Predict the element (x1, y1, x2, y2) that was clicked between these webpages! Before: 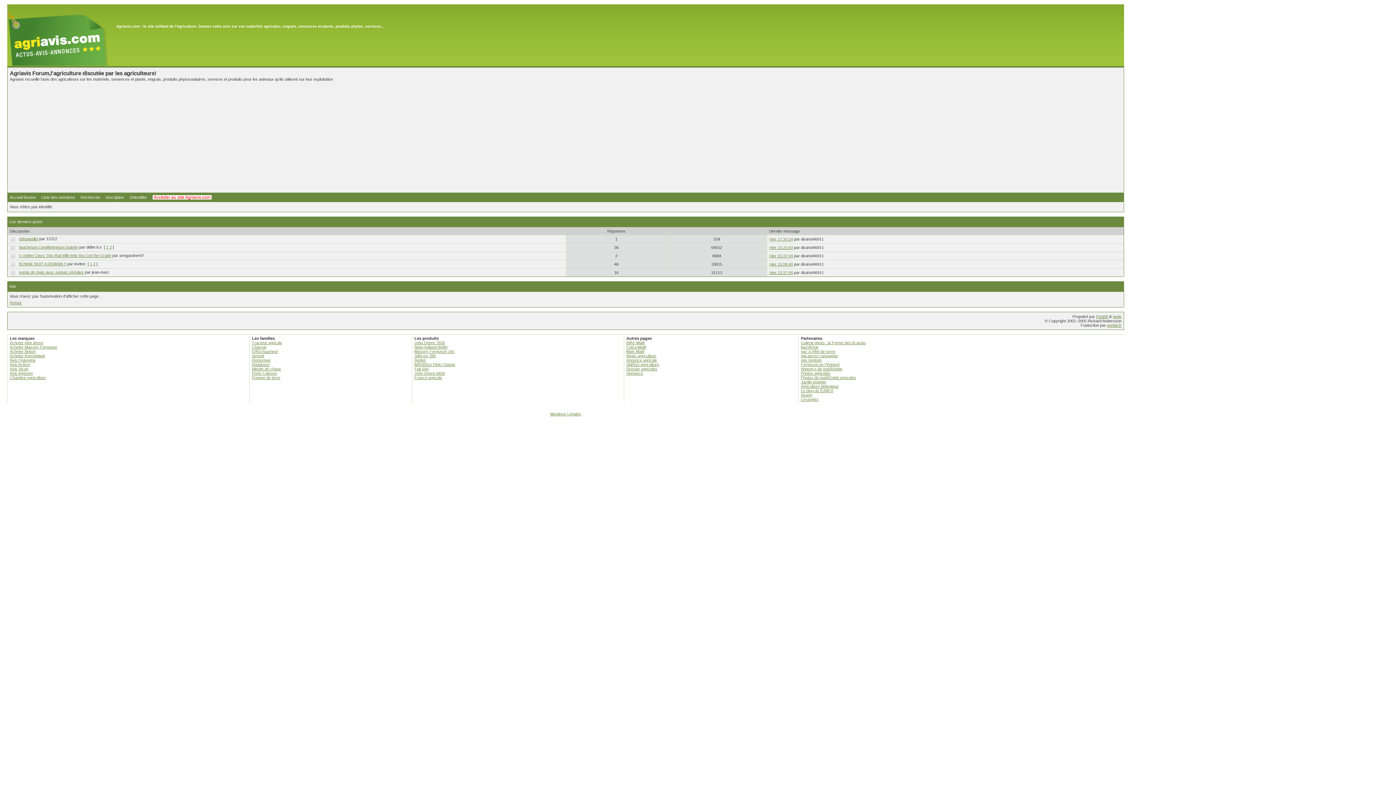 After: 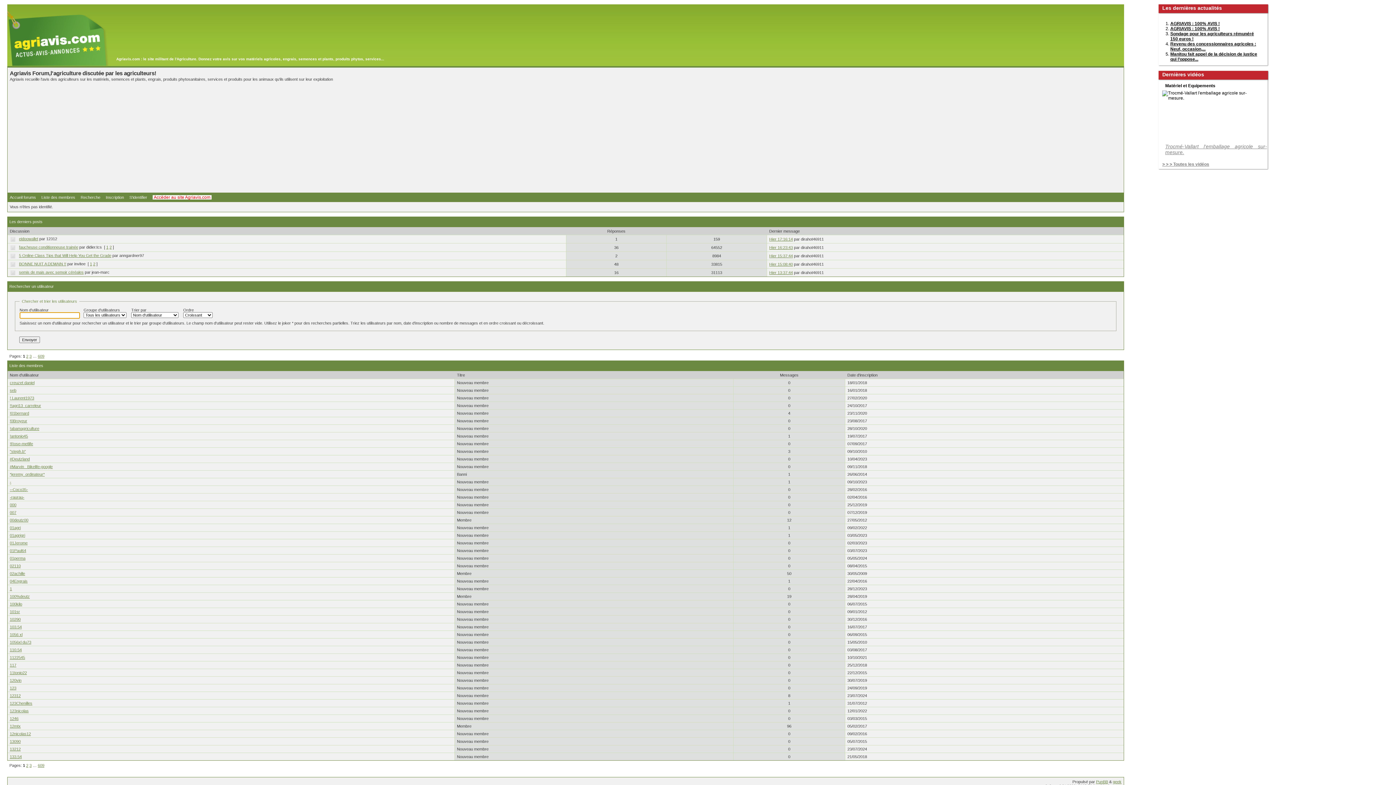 Action: bbox: (41, 195, 75, 199) label: Liste des membres